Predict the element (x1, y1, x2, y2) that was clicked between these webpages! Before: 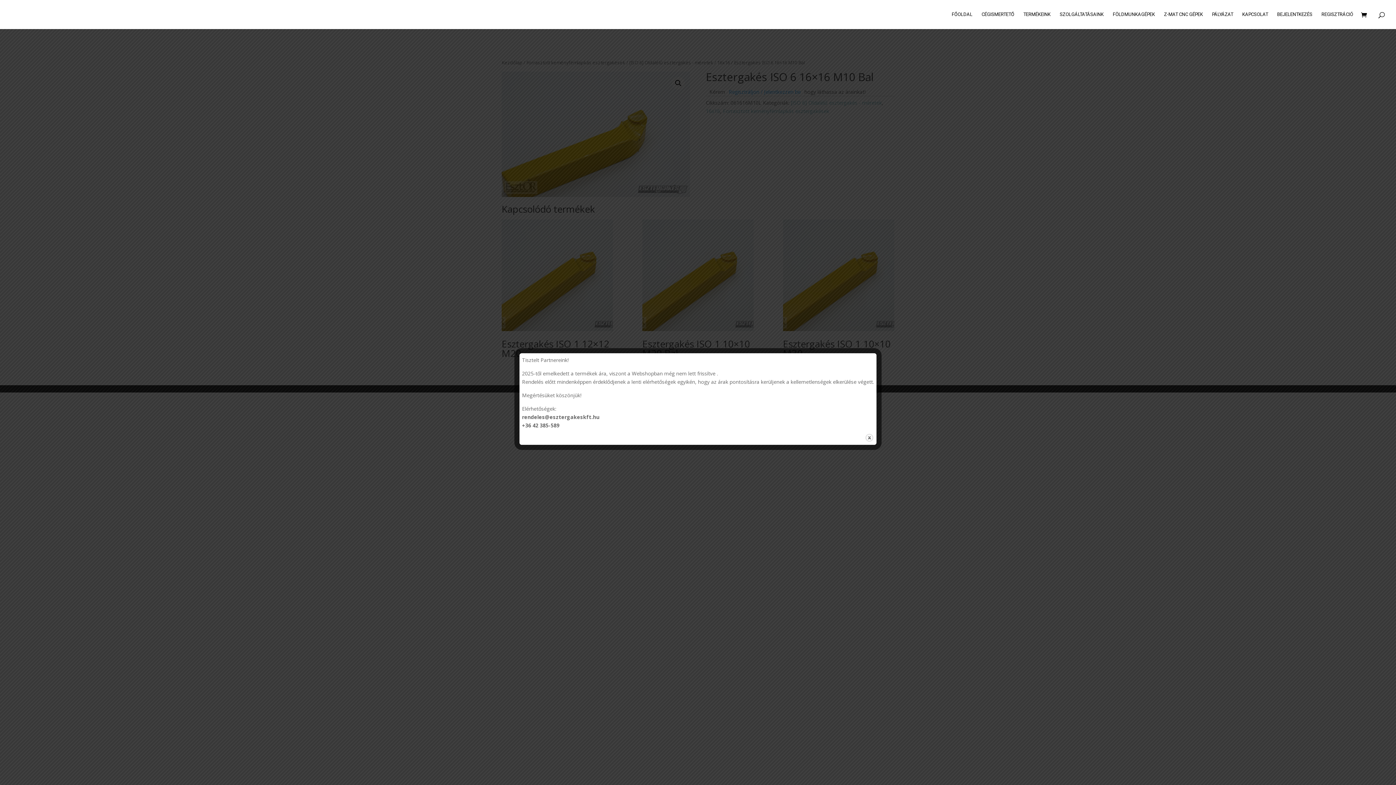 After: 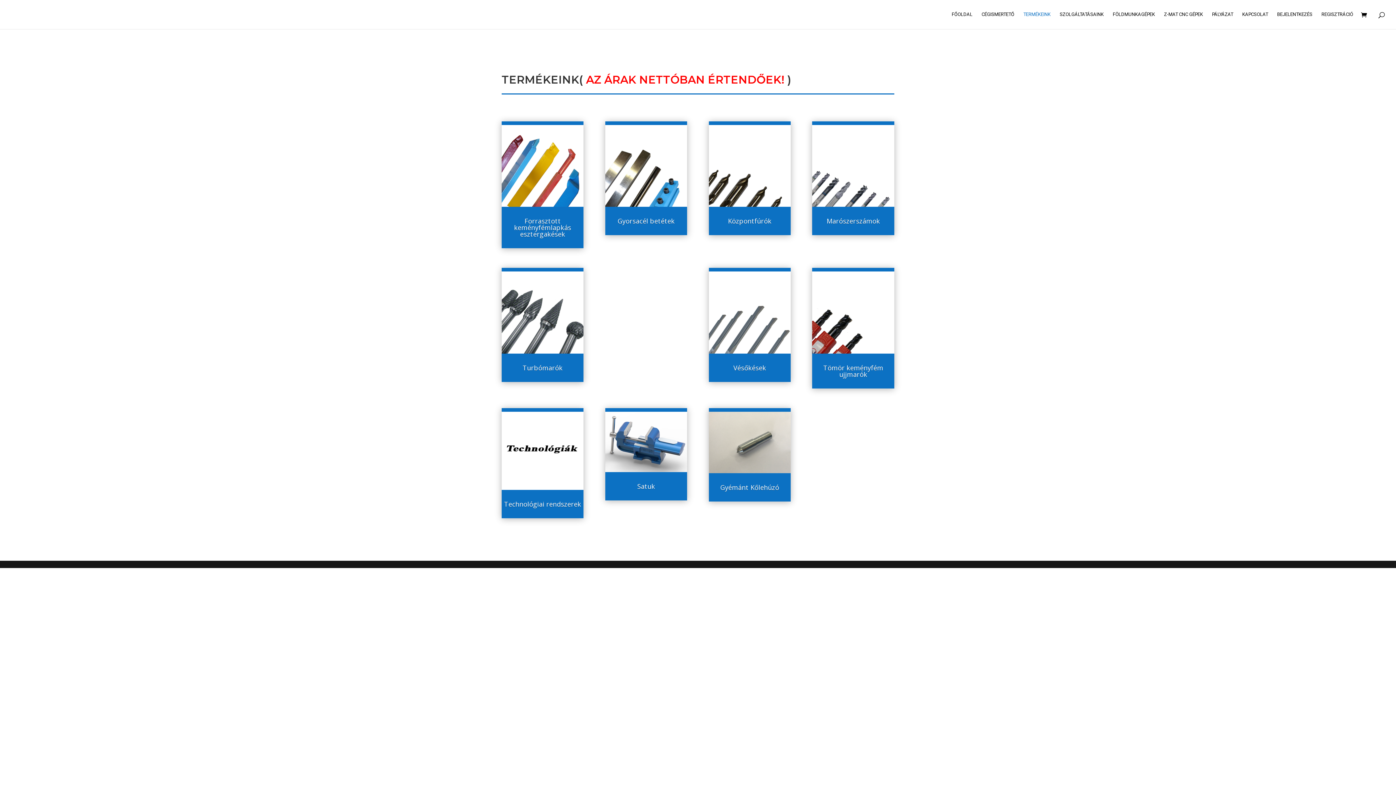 Action: label: TERMÉKEINK bbox: (1023, 12, 1050, 29)